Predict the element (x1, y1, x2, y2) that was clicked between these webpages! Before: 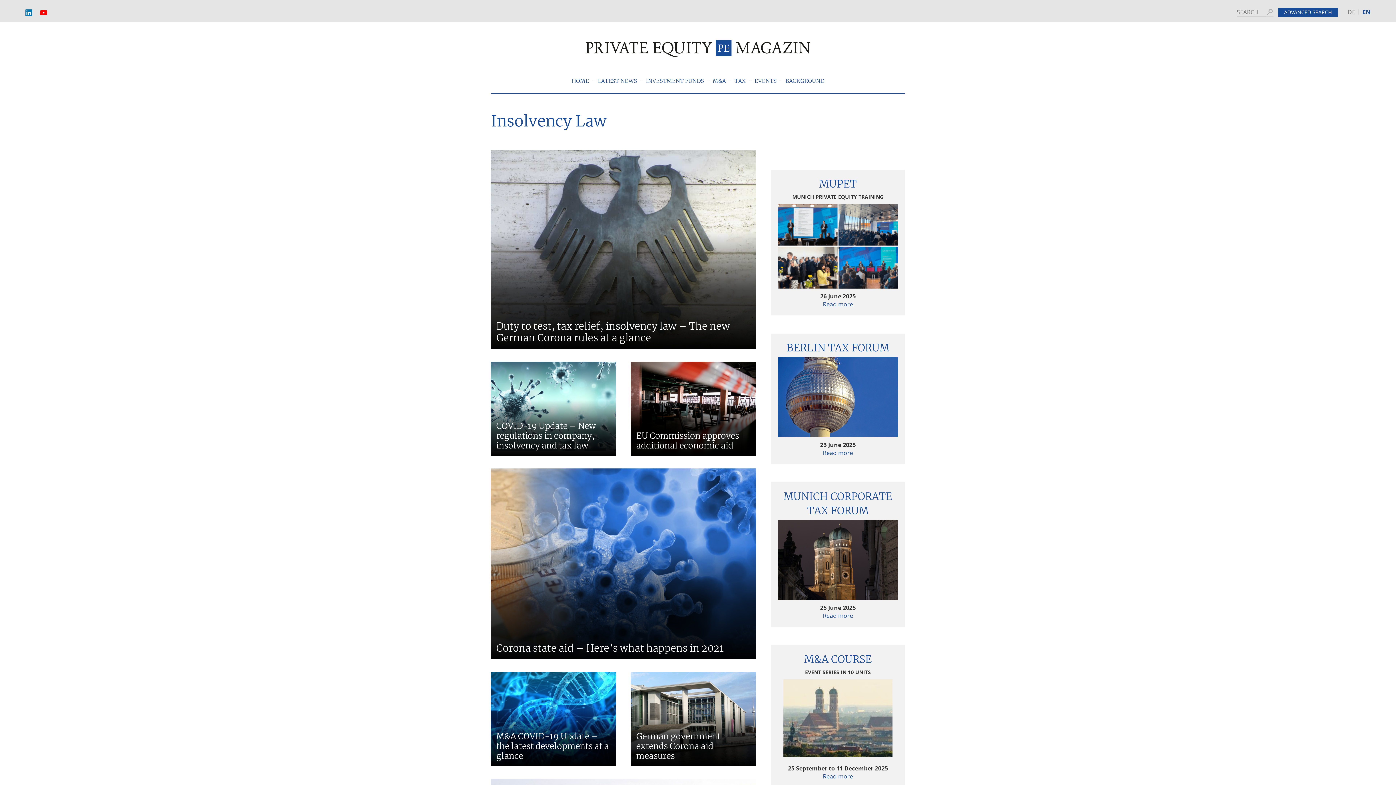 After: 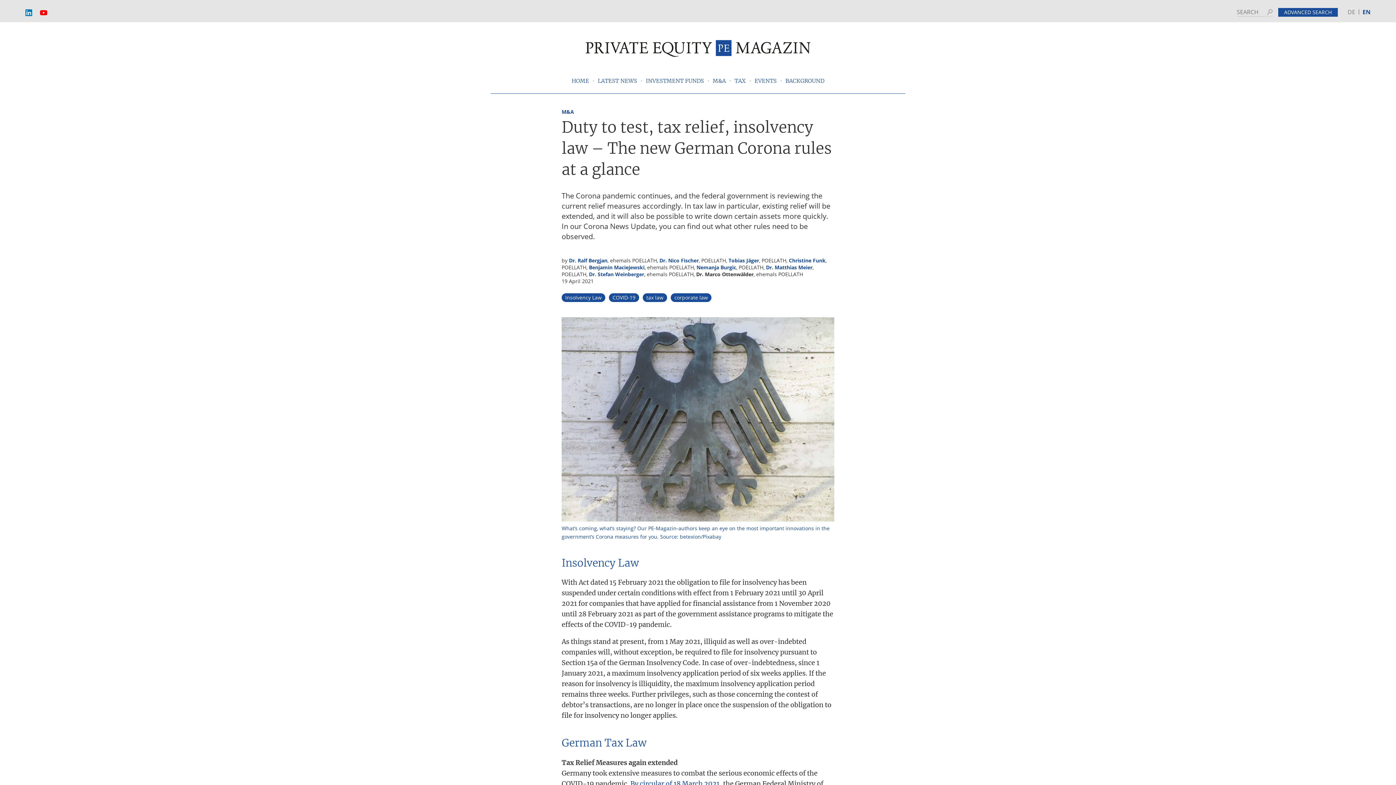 Action: bbox: (496, 320, 750, 343) label: Duty to test, tax relief, insolvency law – The new German Corona rules at a glance